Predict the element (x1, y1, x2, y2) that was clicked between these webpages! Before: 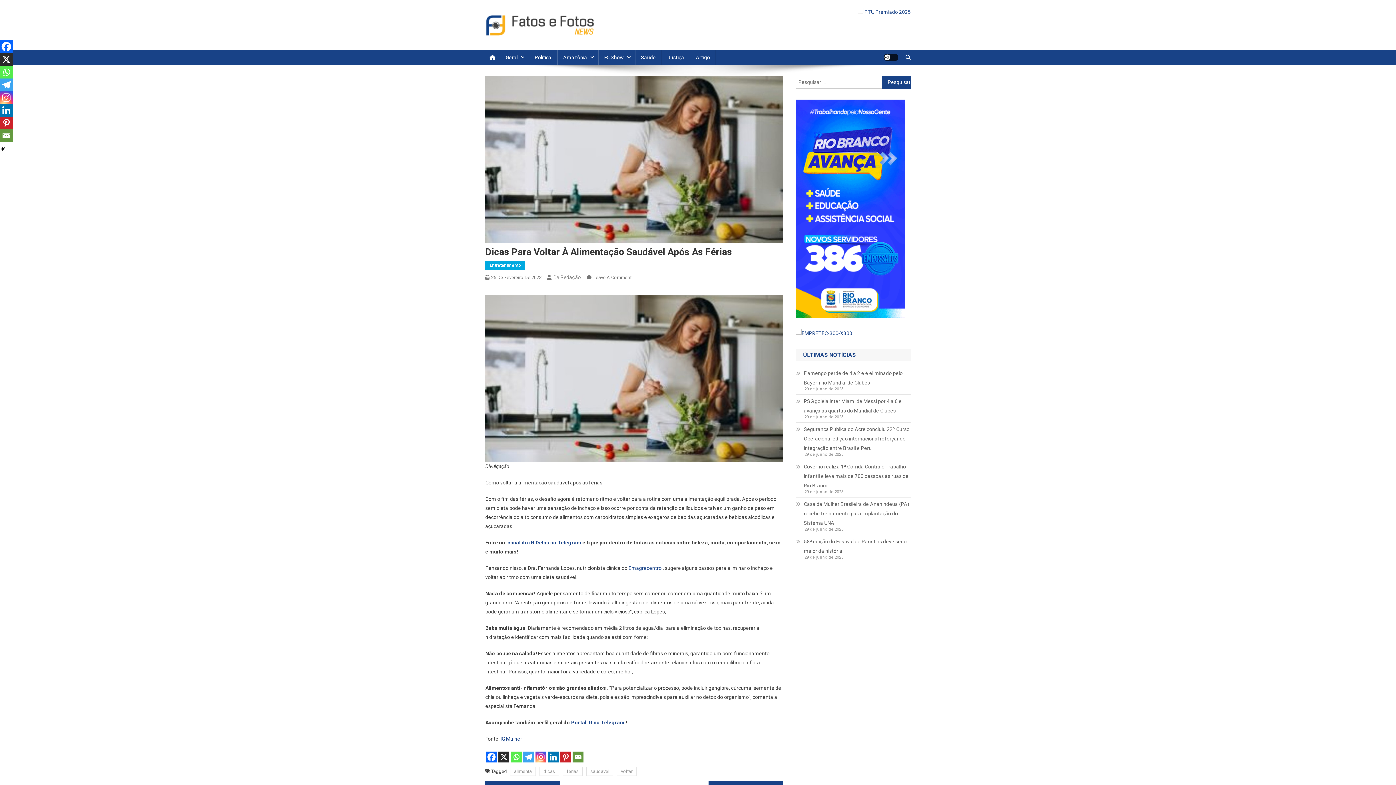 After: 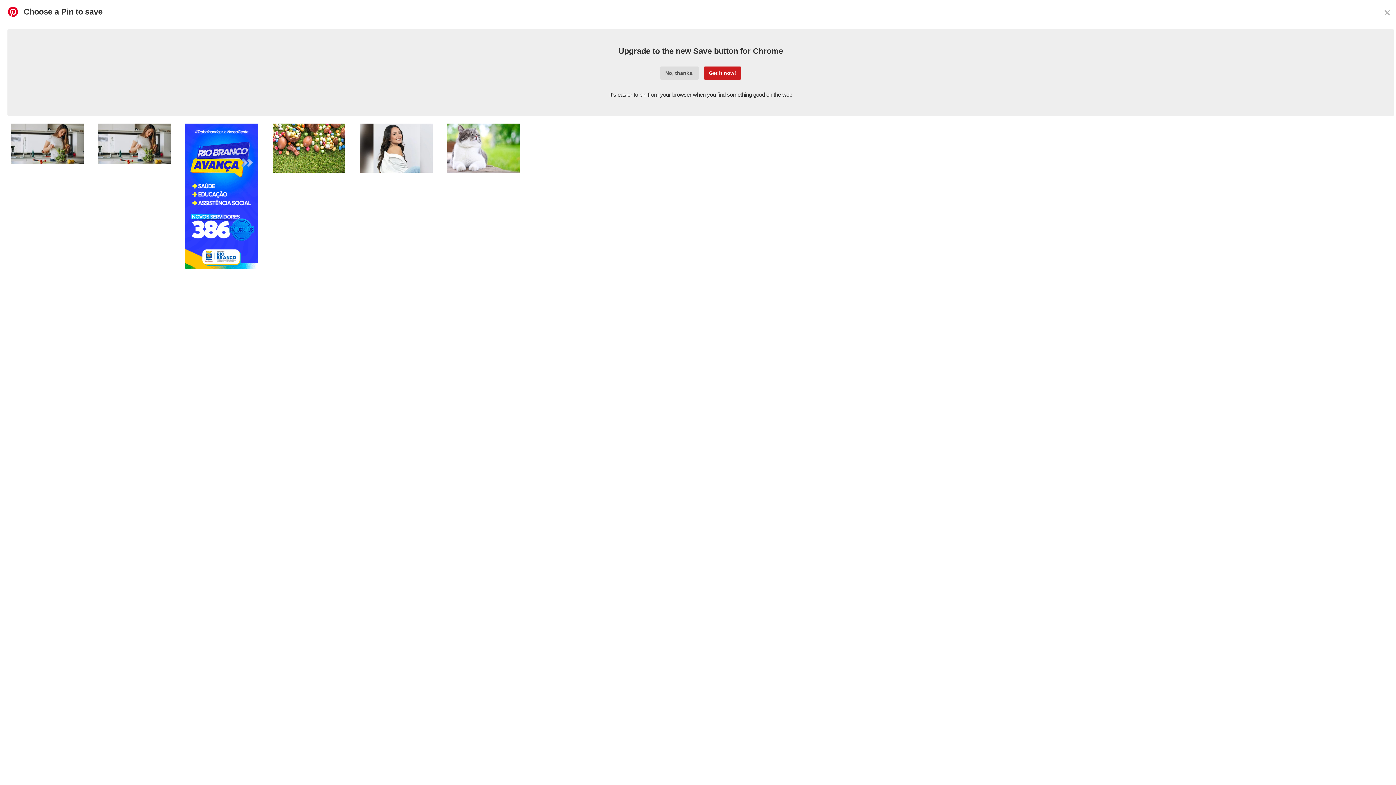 Action: label: Pinterest bbox: (0, 116, 12, 129)